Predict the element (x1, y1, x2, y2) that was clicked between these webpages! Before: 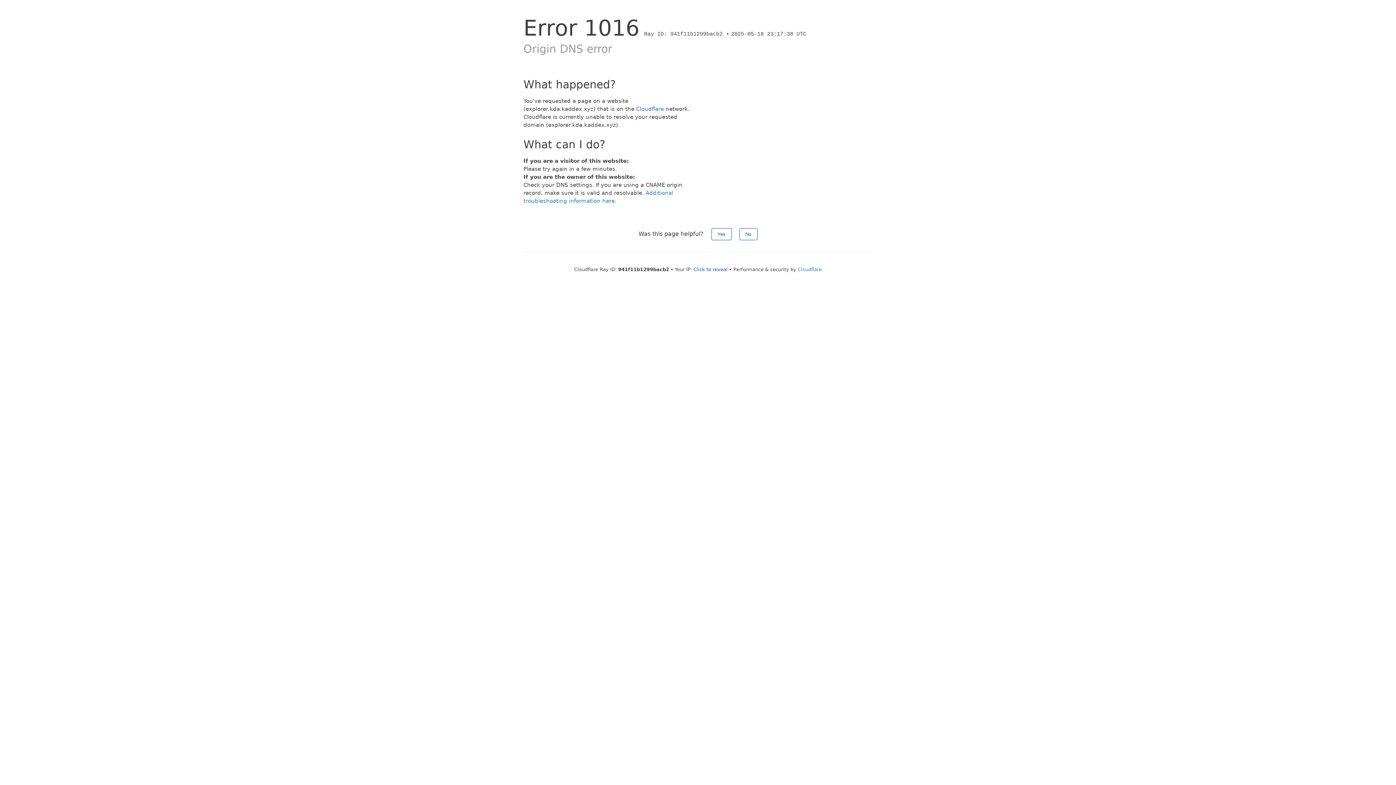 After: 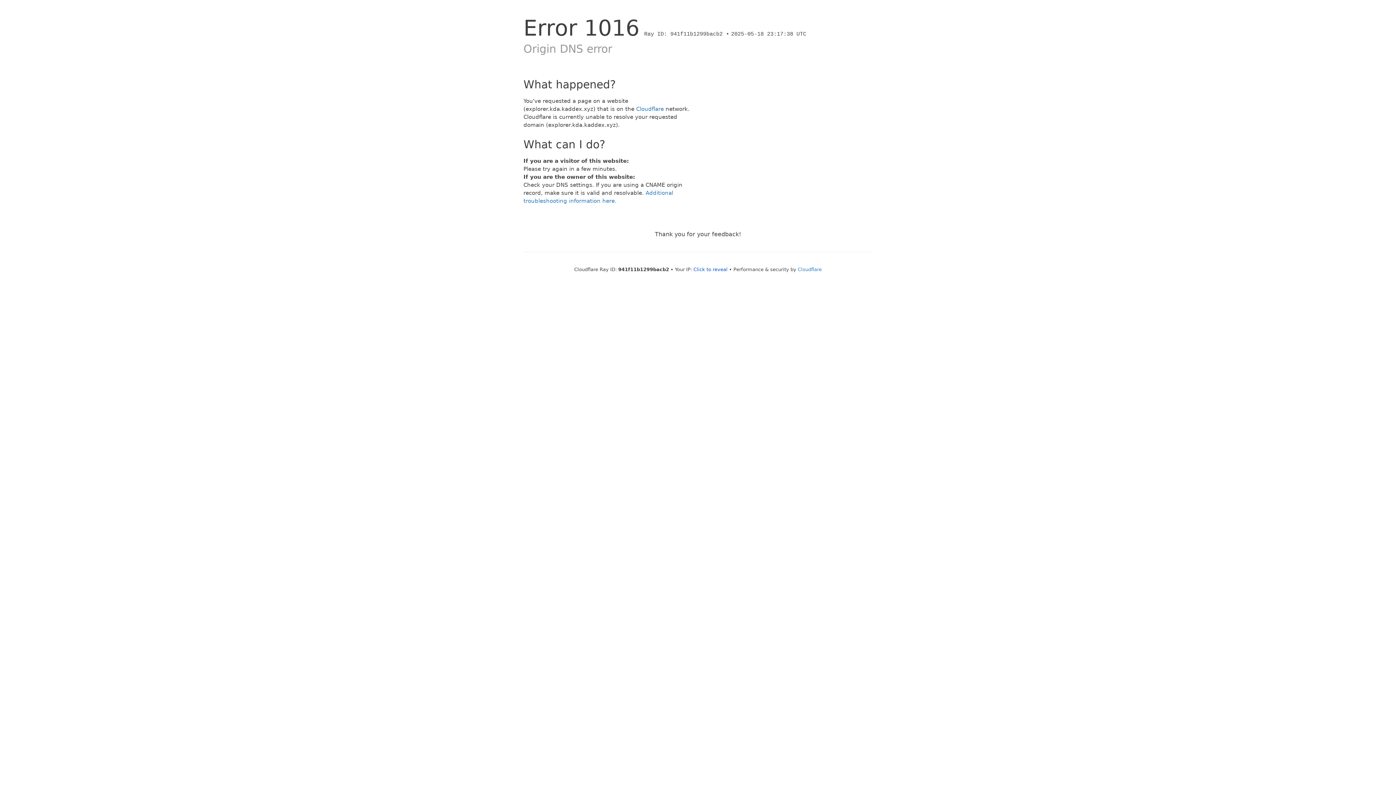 Action: label: No bbox: (739, 228, 757, 240)